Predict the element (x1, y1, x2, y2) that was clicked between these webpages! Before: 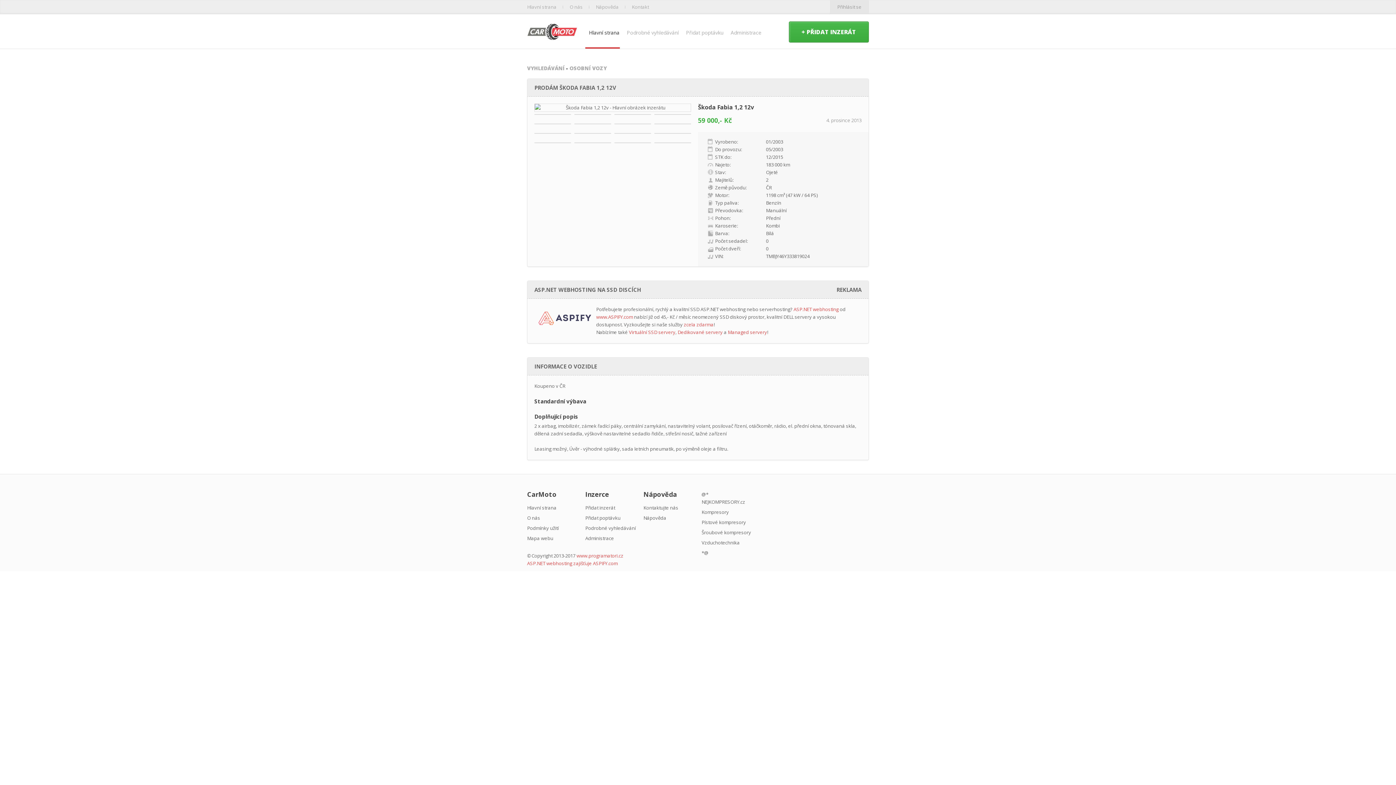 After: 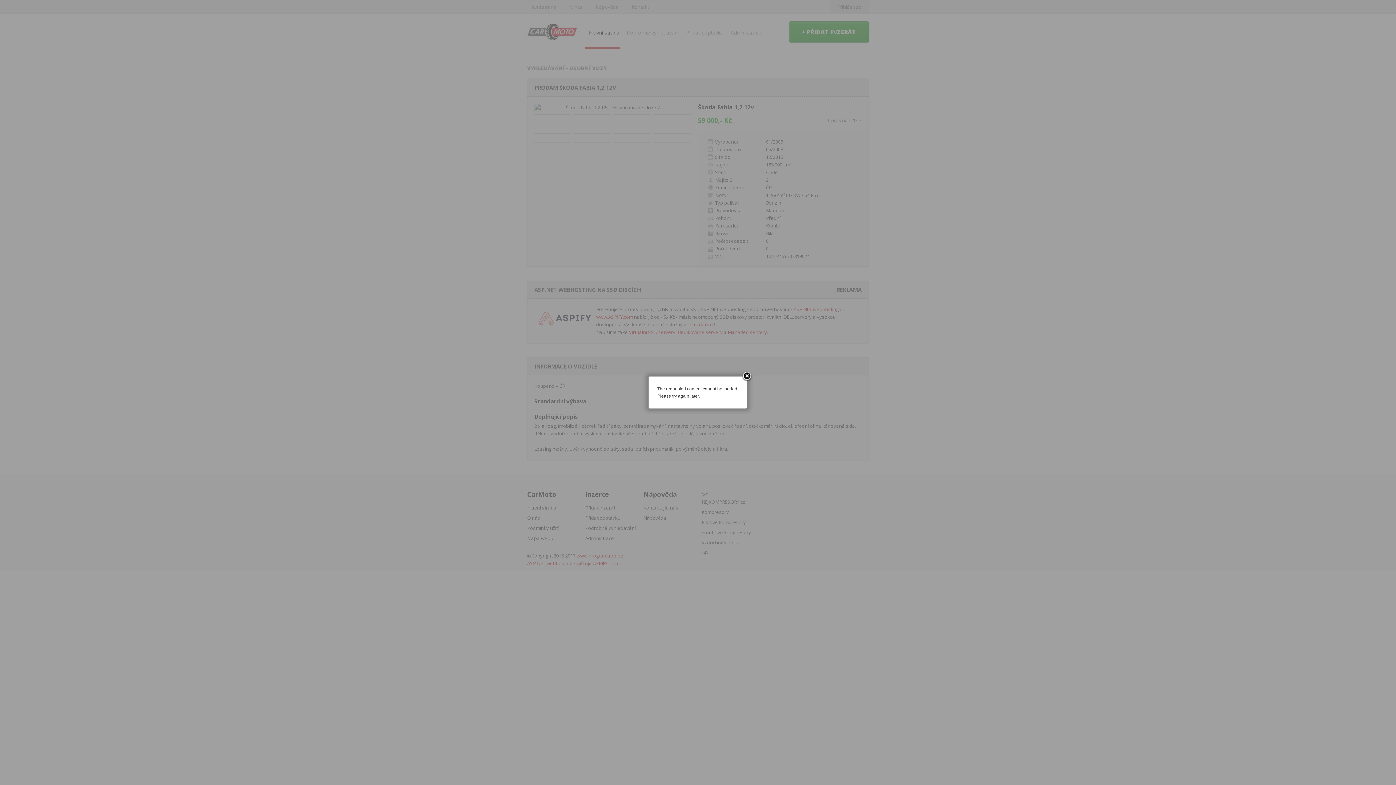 Action: bbox: (614, 114, 651, 121)